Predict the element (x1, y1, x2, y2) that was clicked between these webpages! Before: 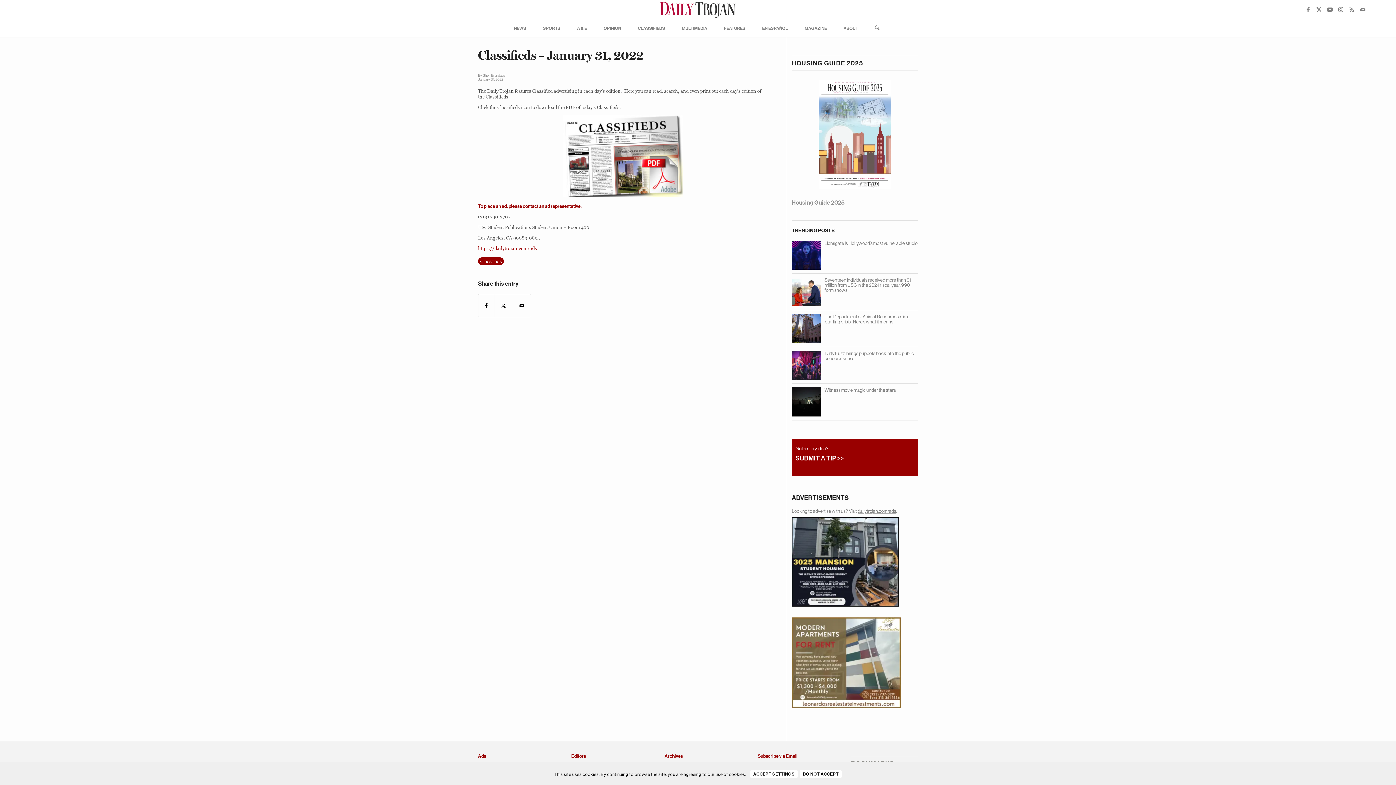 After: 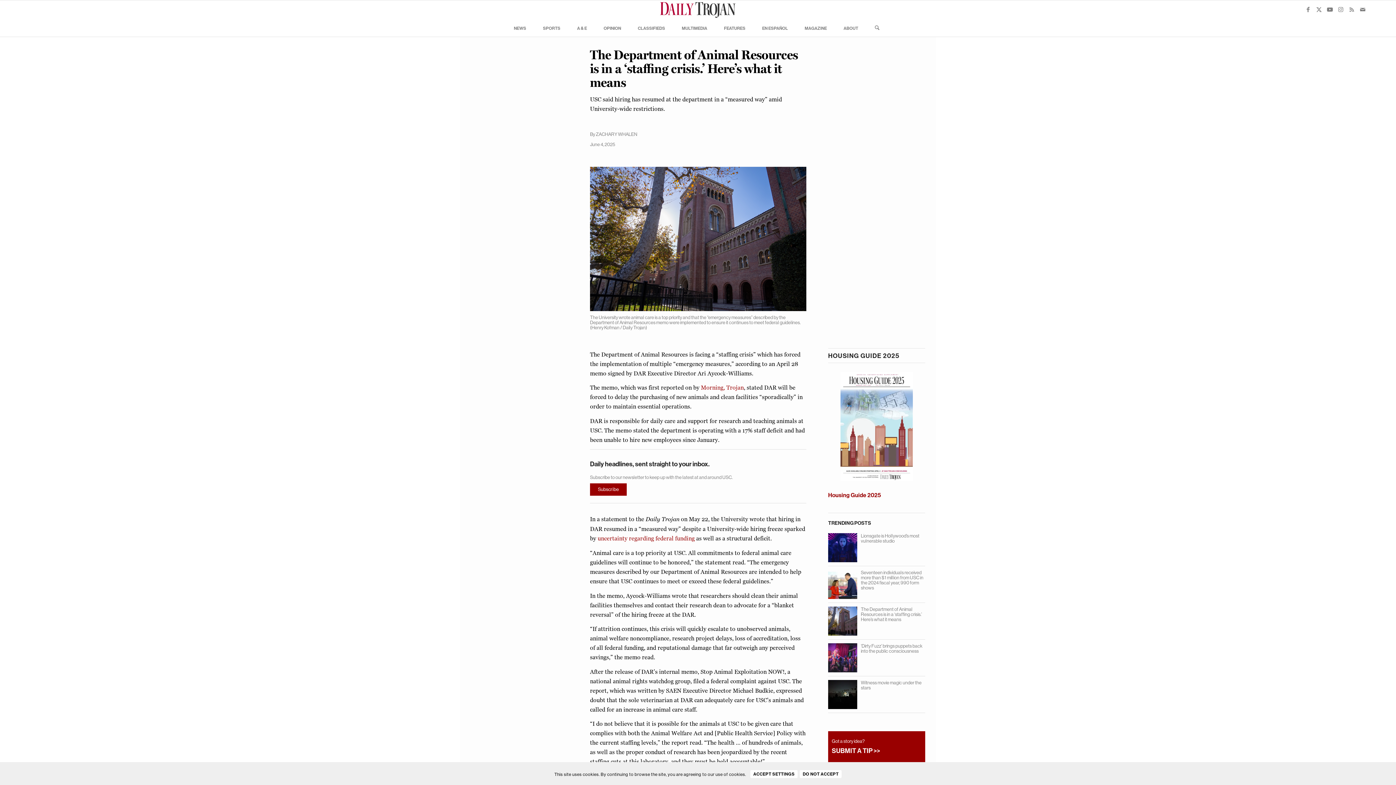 Action: bbox: (792, 324, 824, 331)